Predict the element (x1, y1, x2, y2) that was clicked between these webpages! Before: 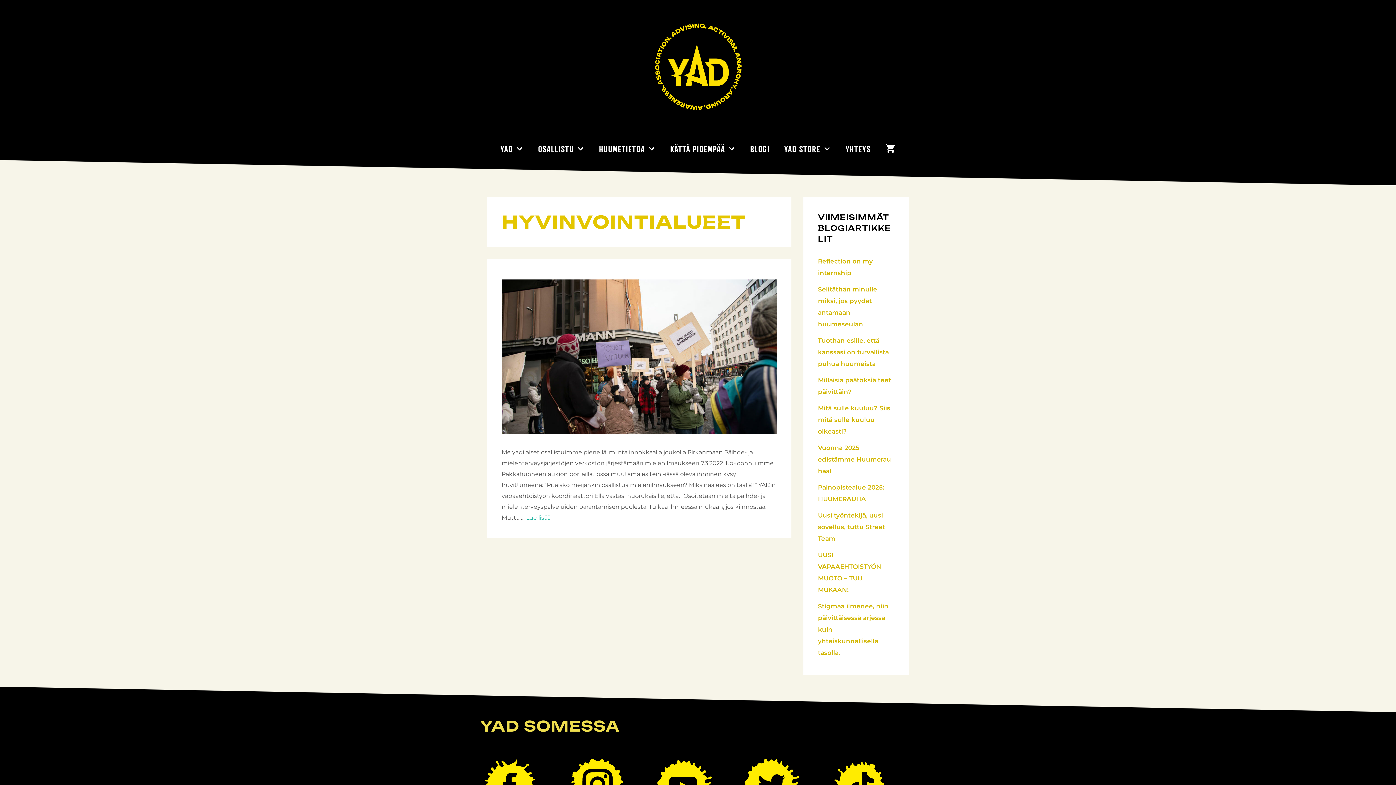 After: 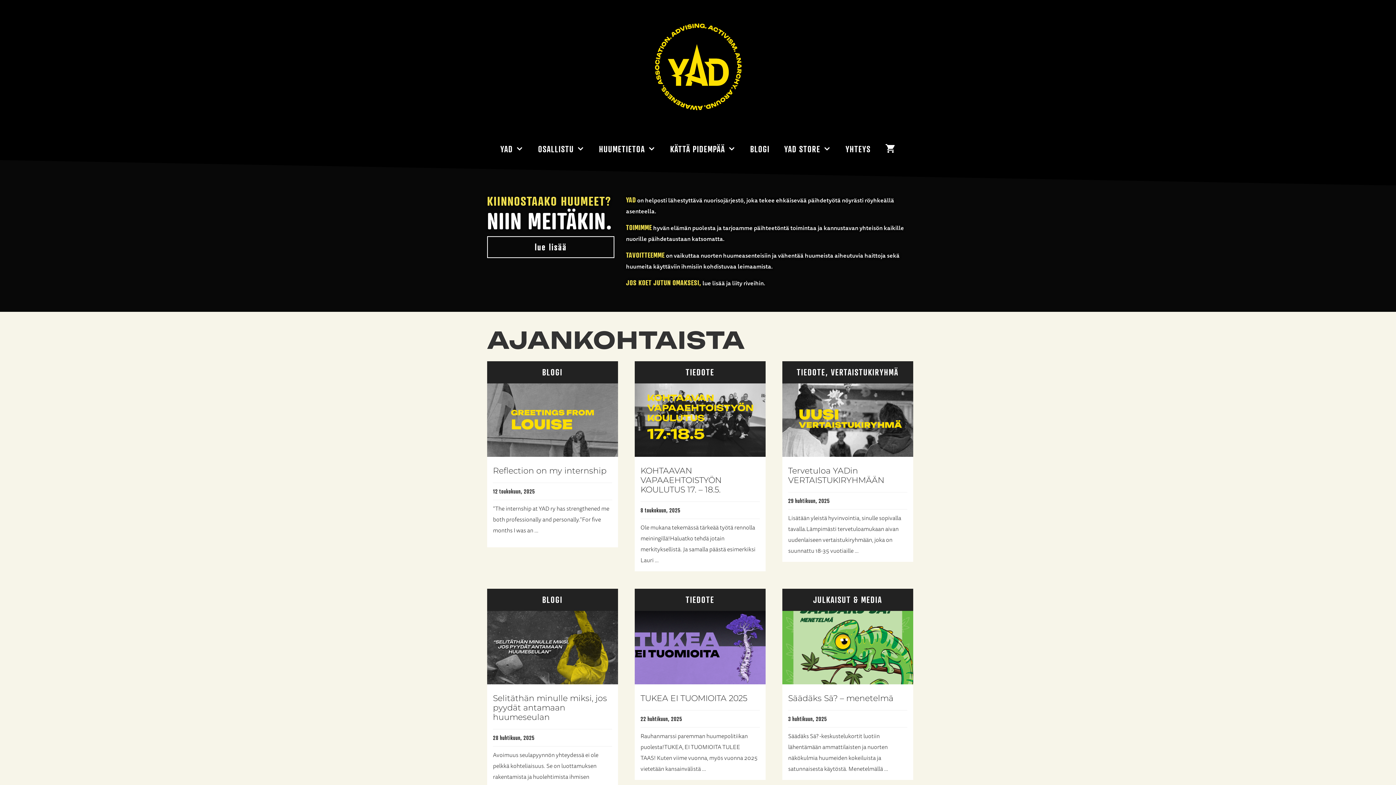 Action: bbox: (643, 65, 752, 72)